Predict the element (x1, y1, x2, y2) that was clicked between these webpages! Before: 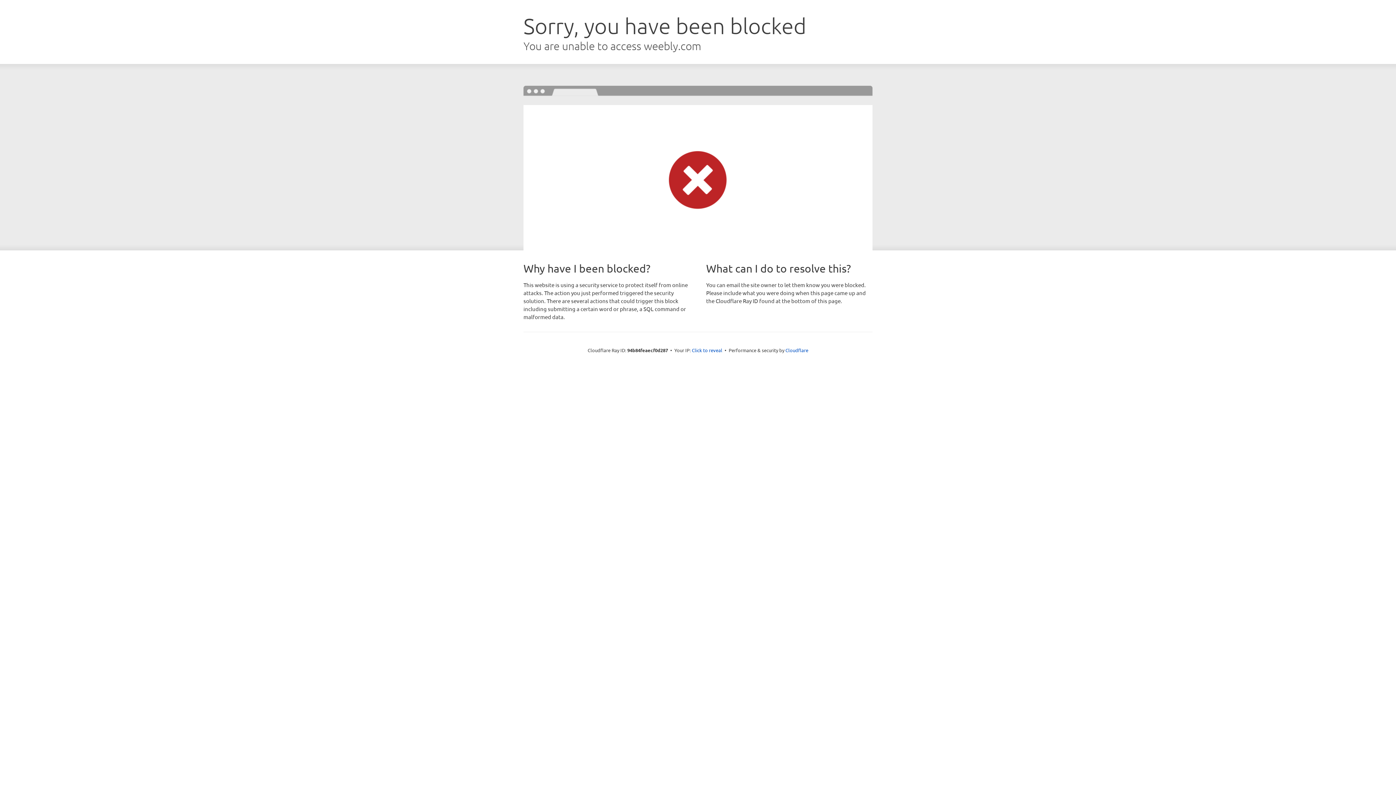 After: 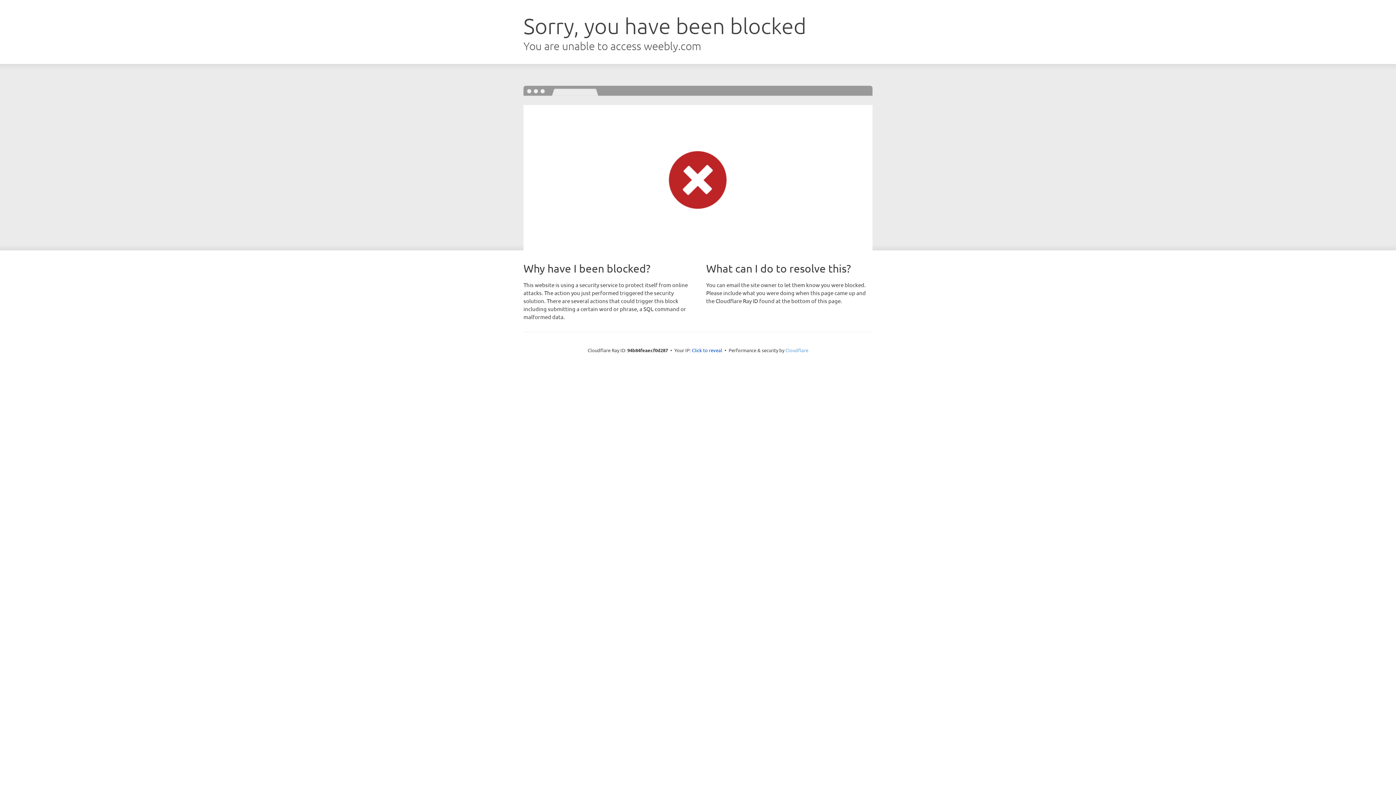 Action: label: Cloudflare bbox: (785, 347, 808, 353)